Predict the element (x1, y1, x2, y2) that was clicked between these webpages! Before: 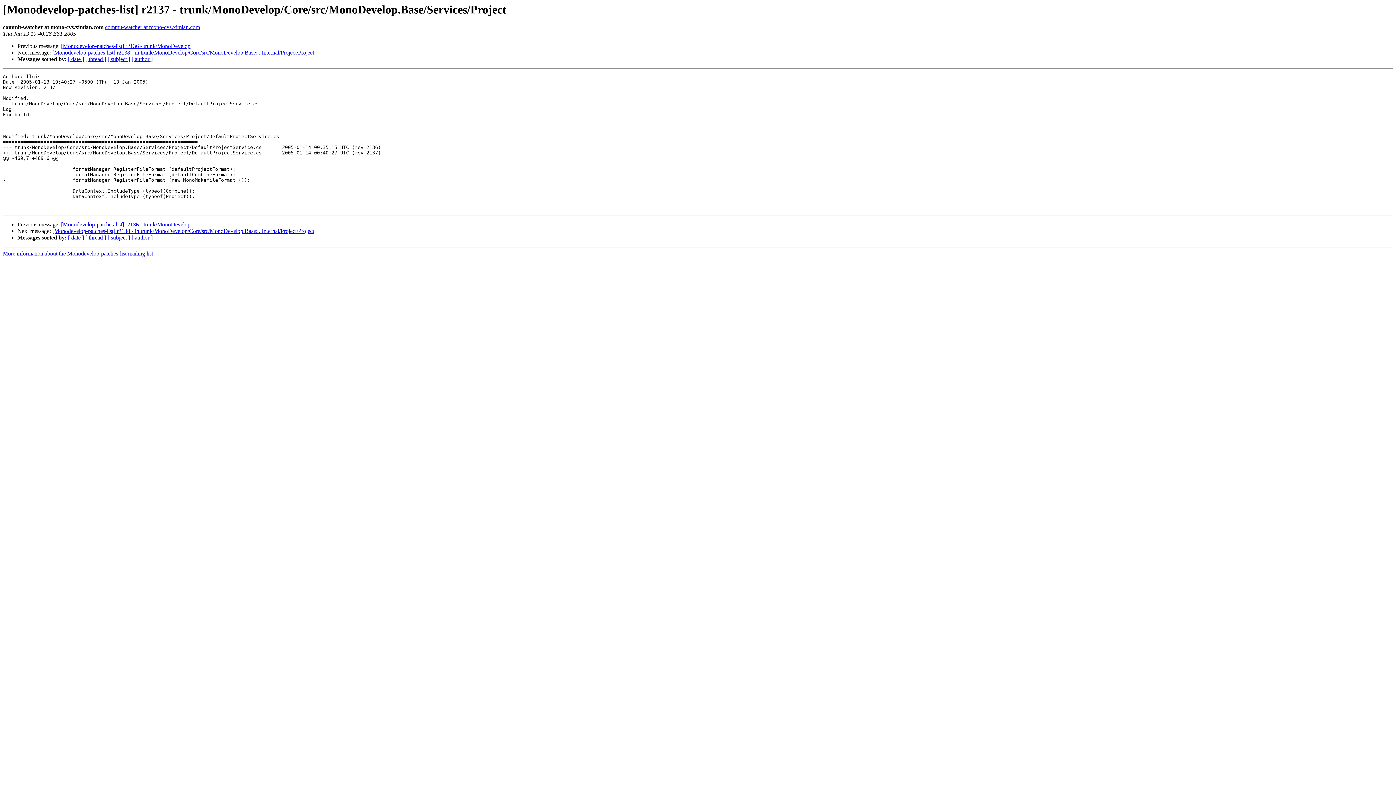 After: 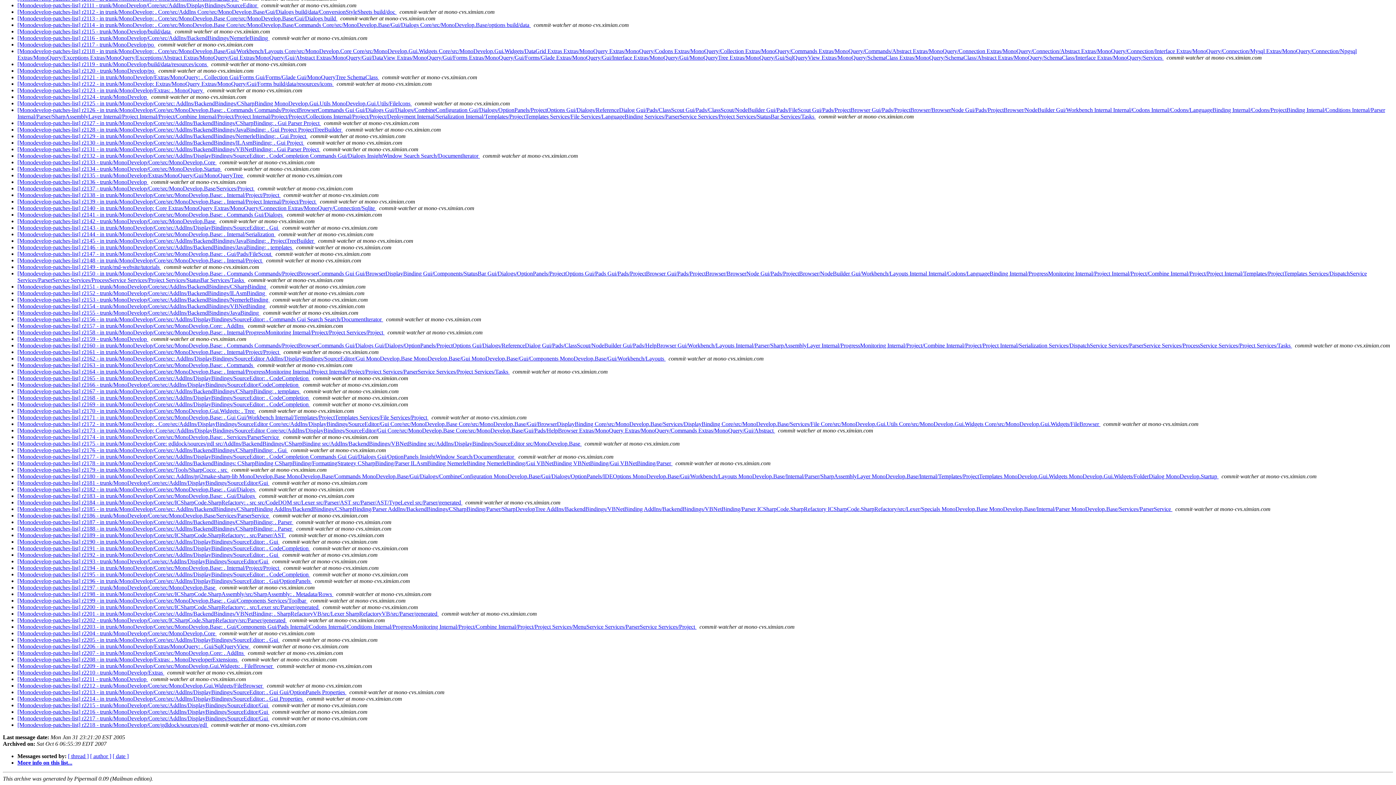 Action: label: [ subject ] bbox: (107, 56, 130, 62)